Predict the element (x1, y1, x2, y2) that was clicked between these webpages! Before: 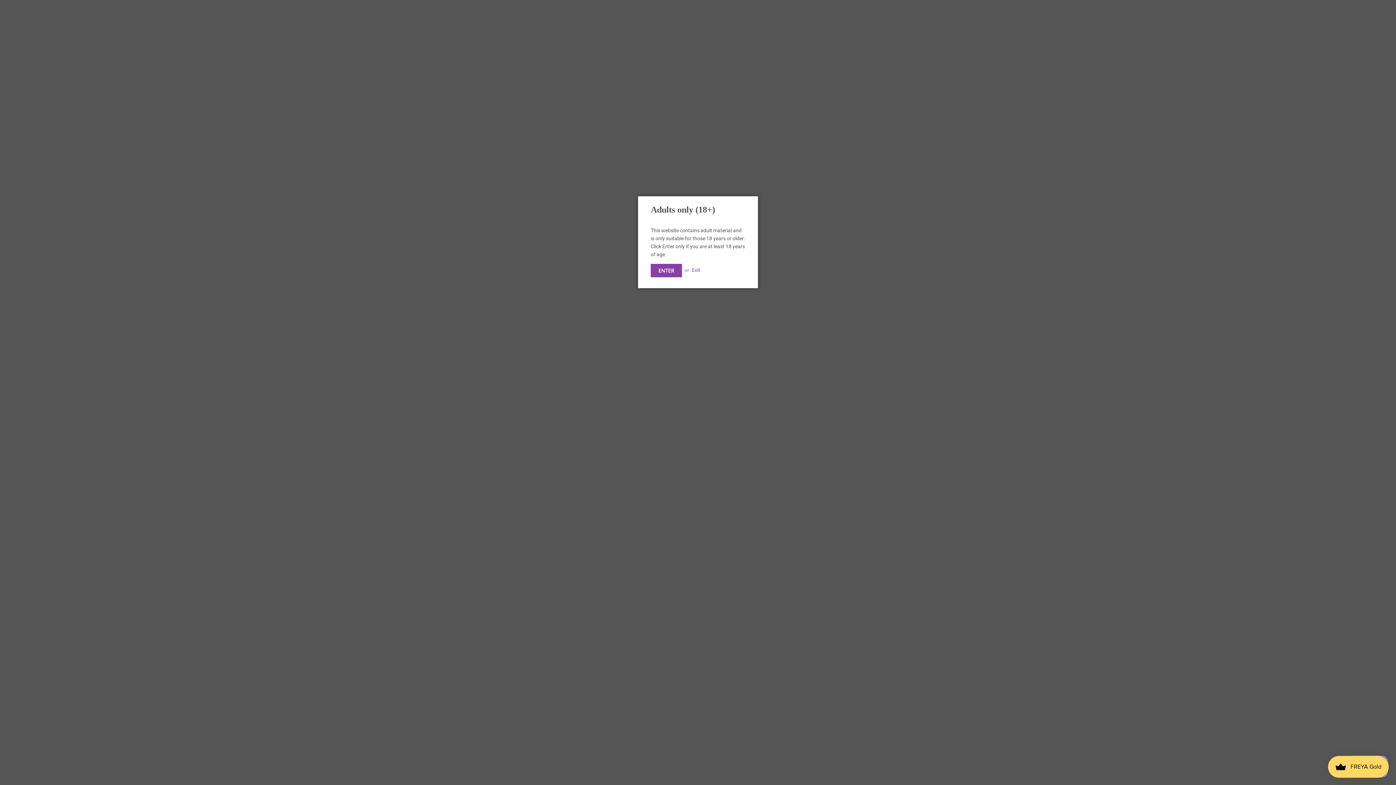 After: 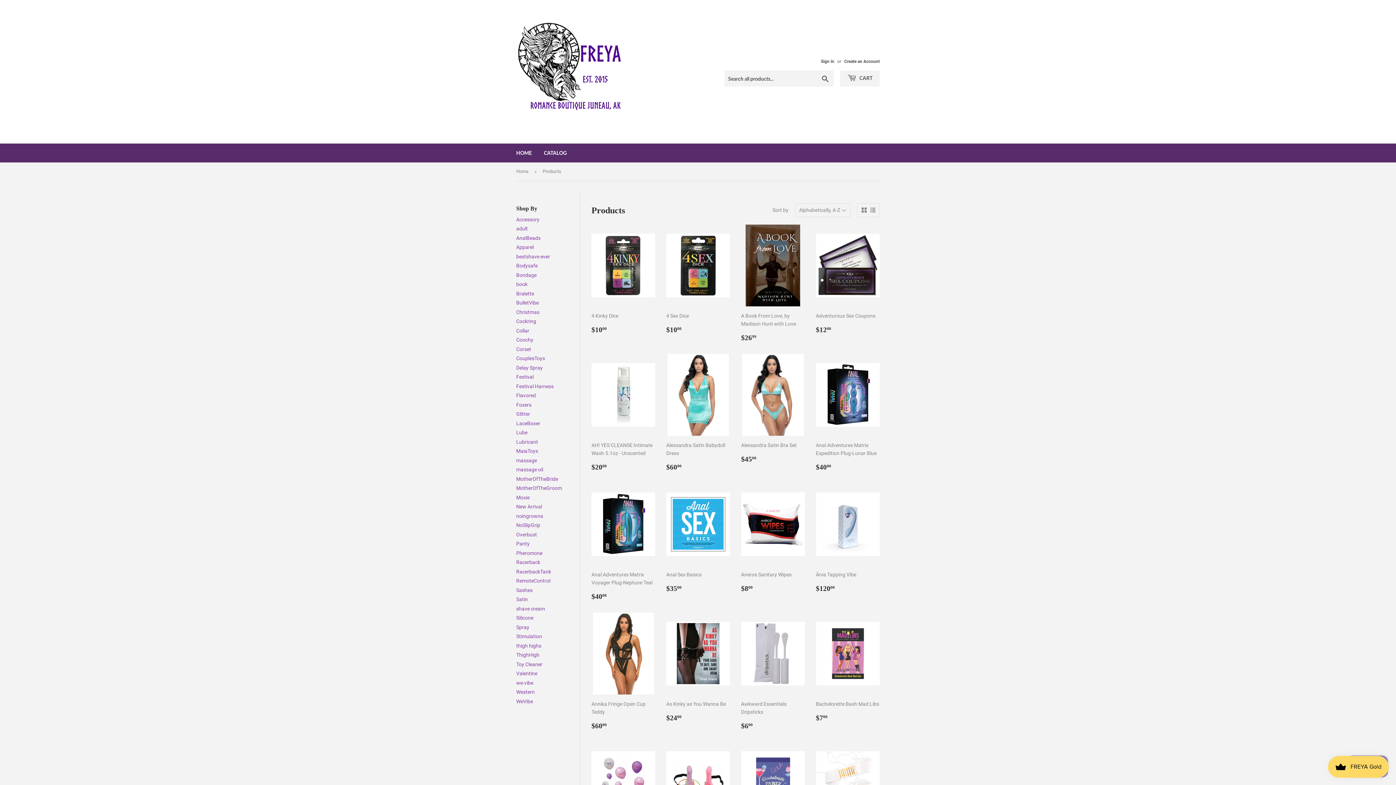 Action: bbox: (650, 264, 682, 277) label: ENTER